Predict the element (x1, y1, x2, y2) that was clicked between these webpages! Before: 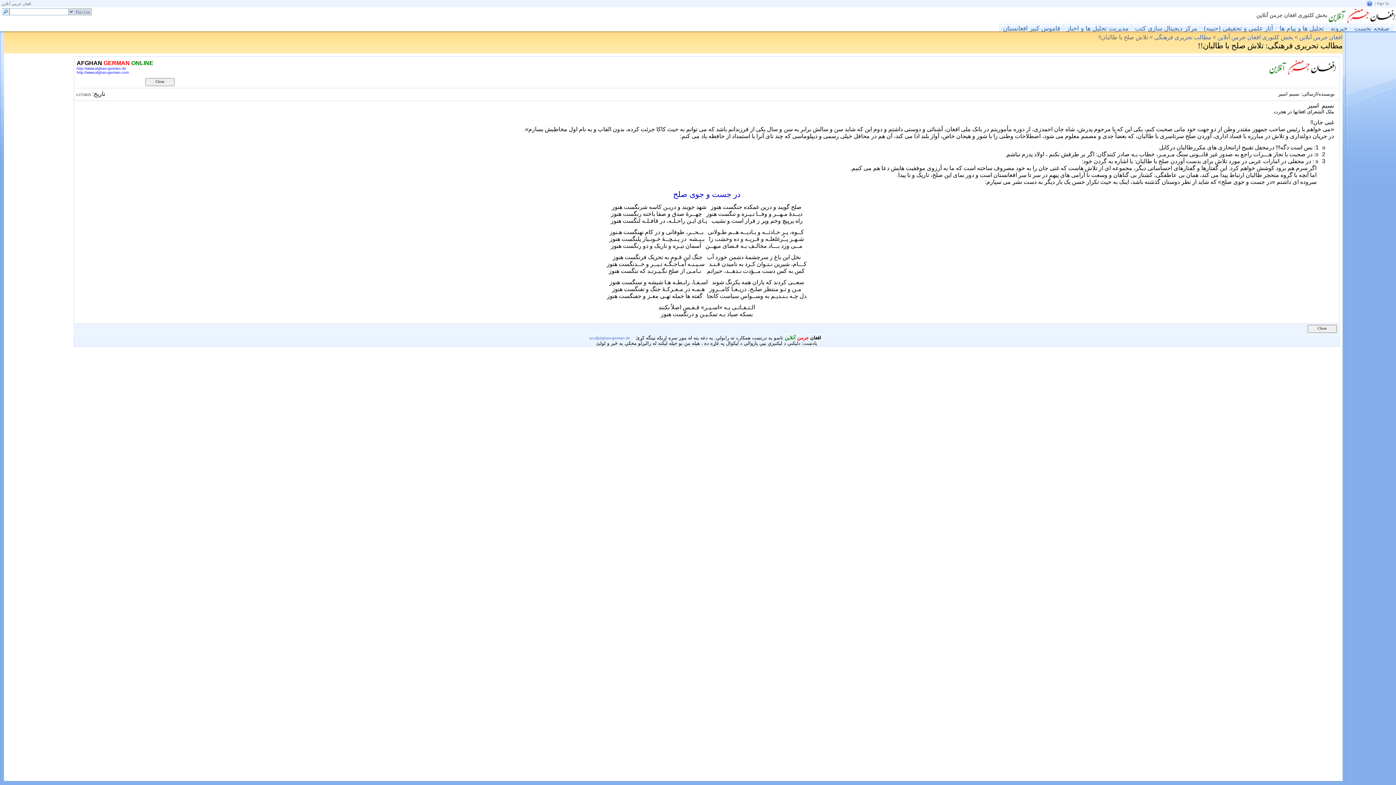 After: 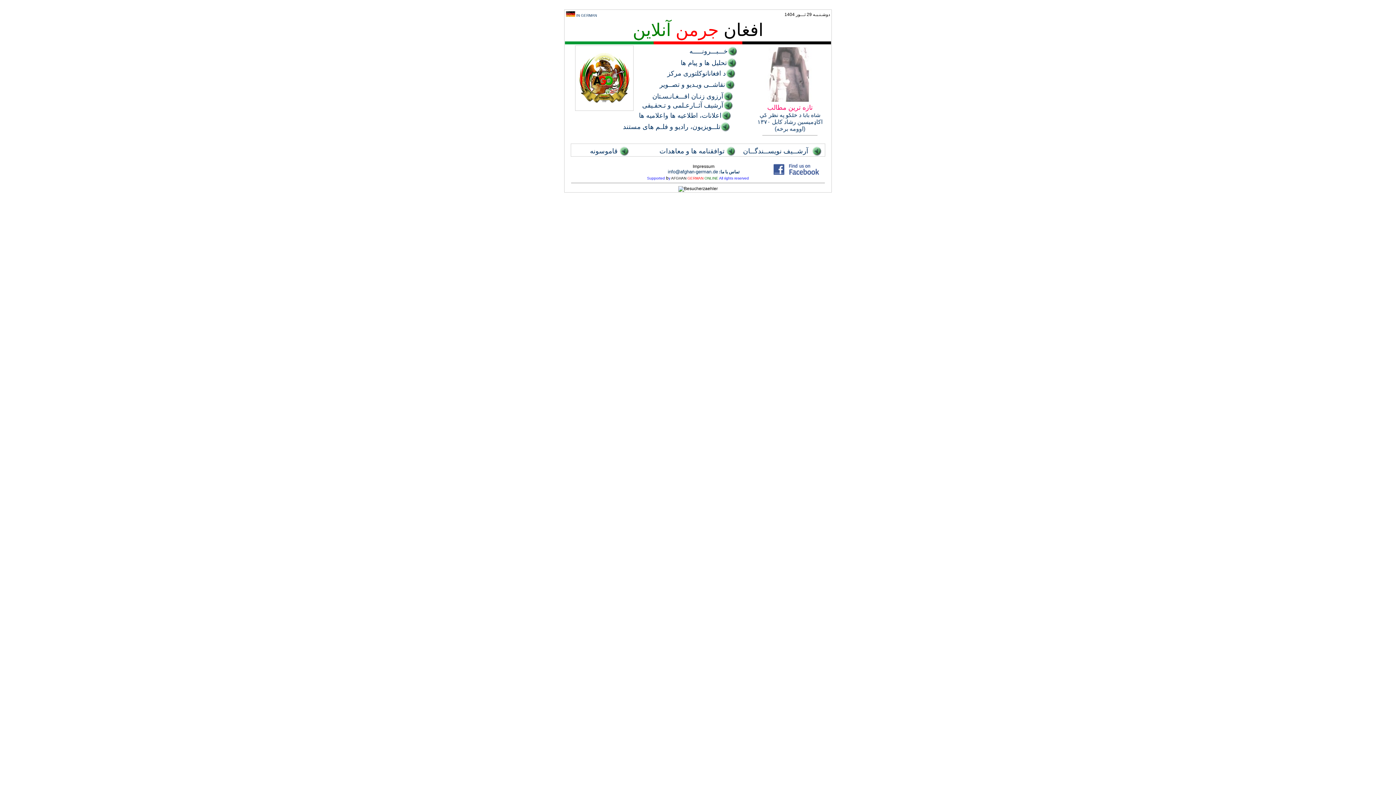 Action: label: افغان جرمن آنلاین bbox: (1, 1, 31, 5)